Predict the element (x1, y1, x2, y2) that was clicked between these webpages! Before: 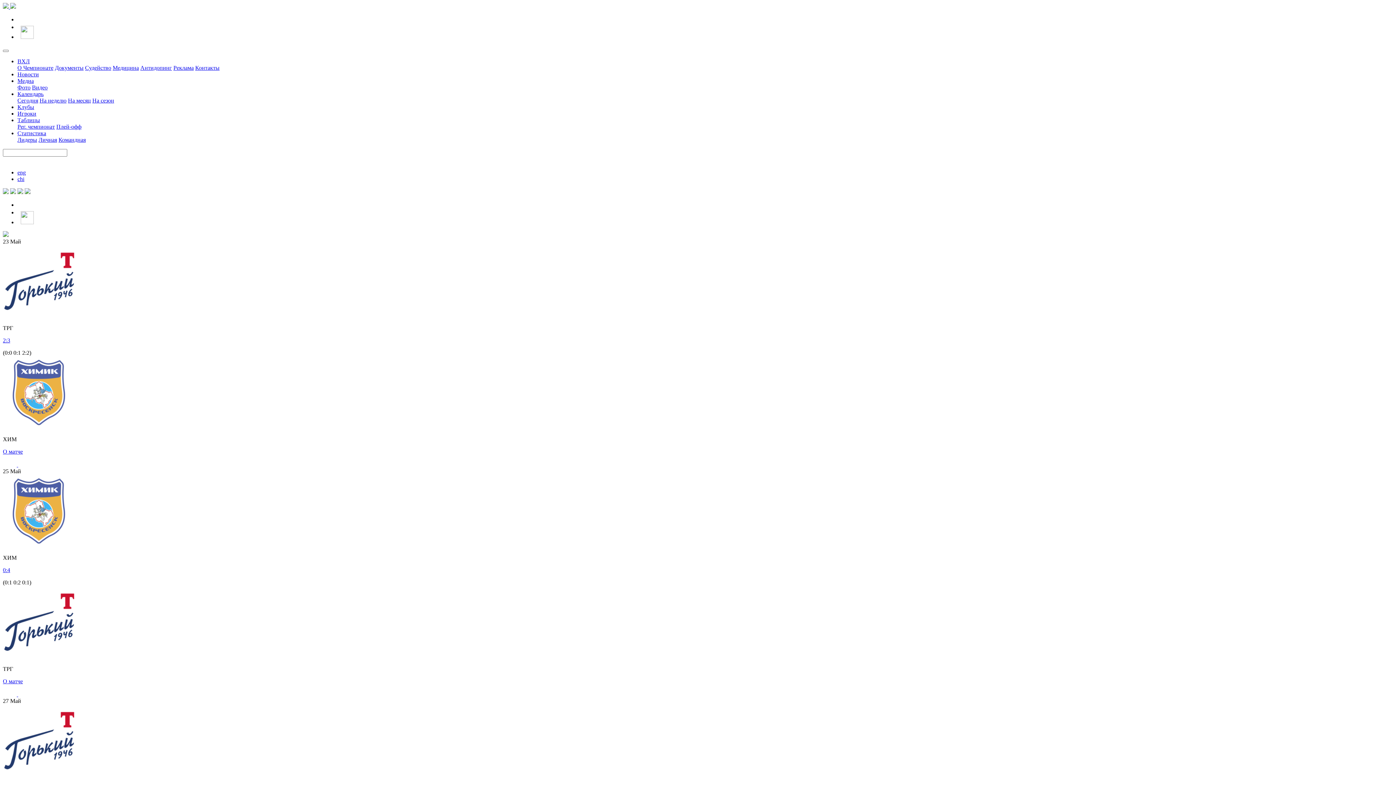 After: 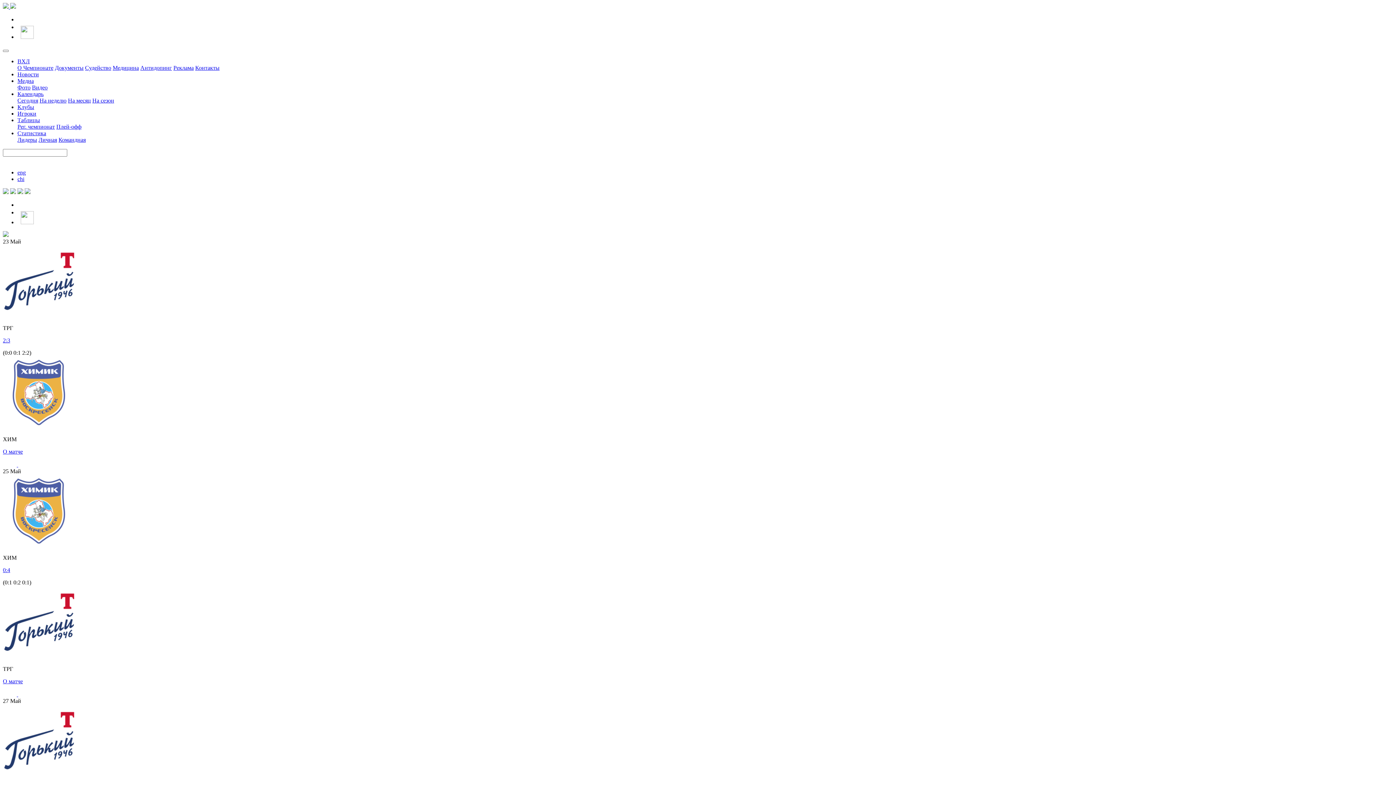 Action: bbox: (17, 123, 54, 129) label: Рег. чемпионат